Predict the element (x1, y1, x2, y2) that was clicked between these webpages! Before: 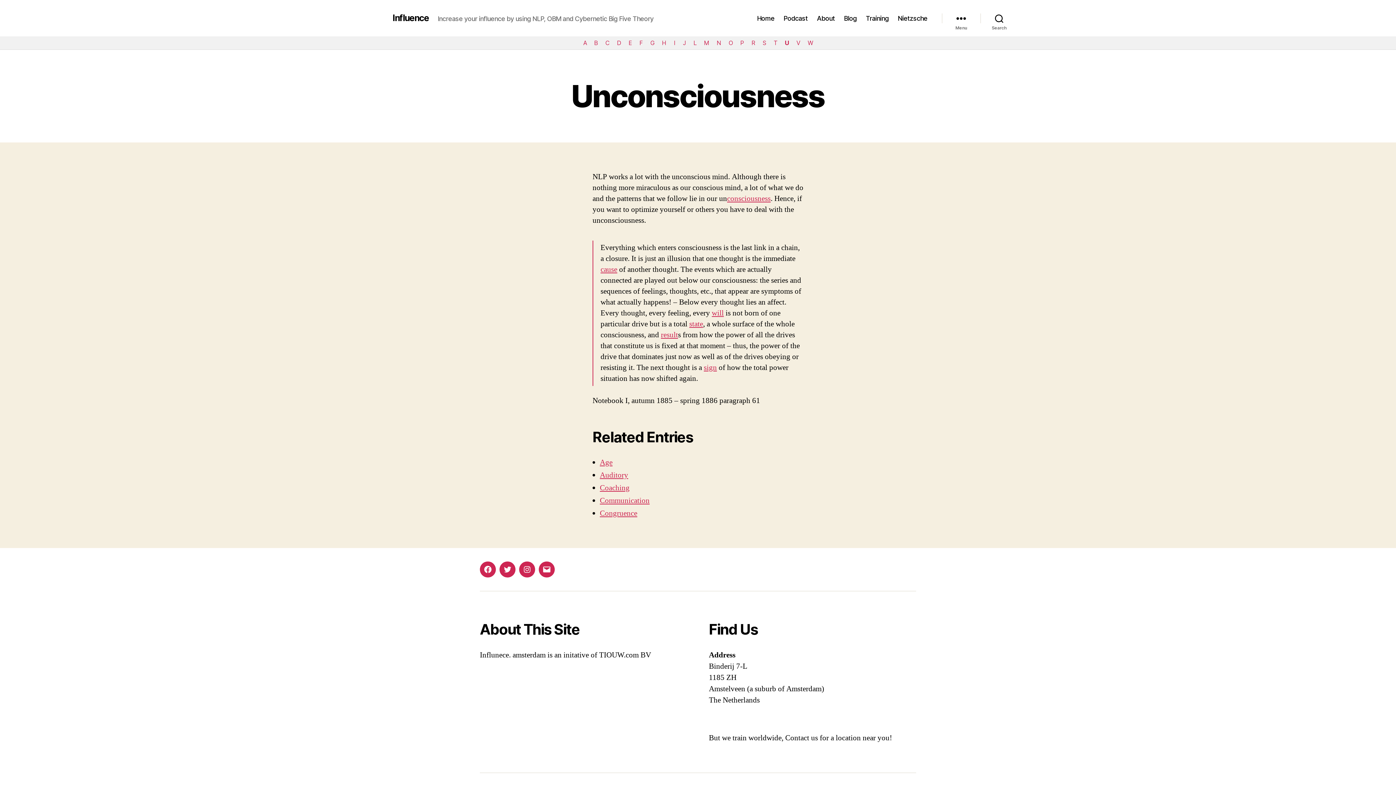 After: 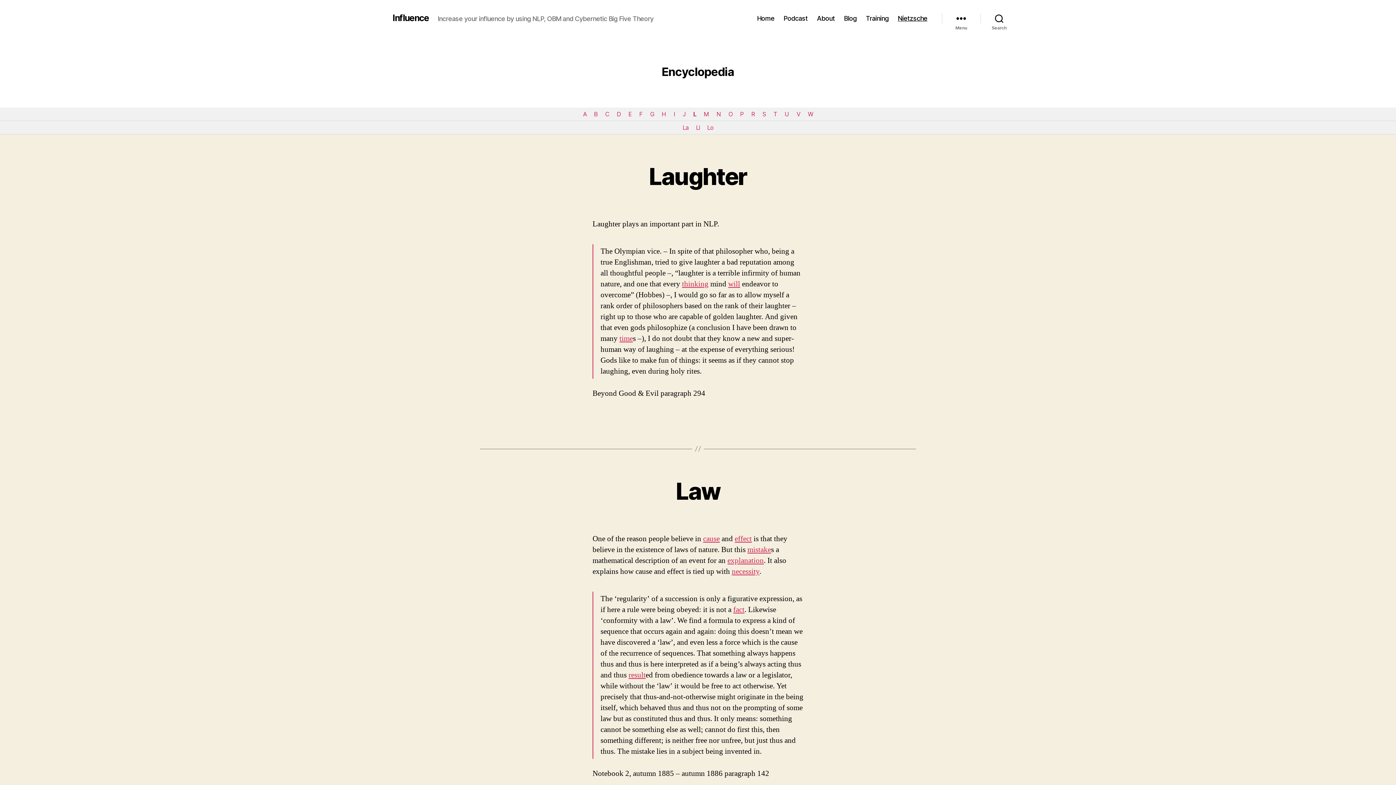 Action: bbox: (690, 36, 699, 49) label: L